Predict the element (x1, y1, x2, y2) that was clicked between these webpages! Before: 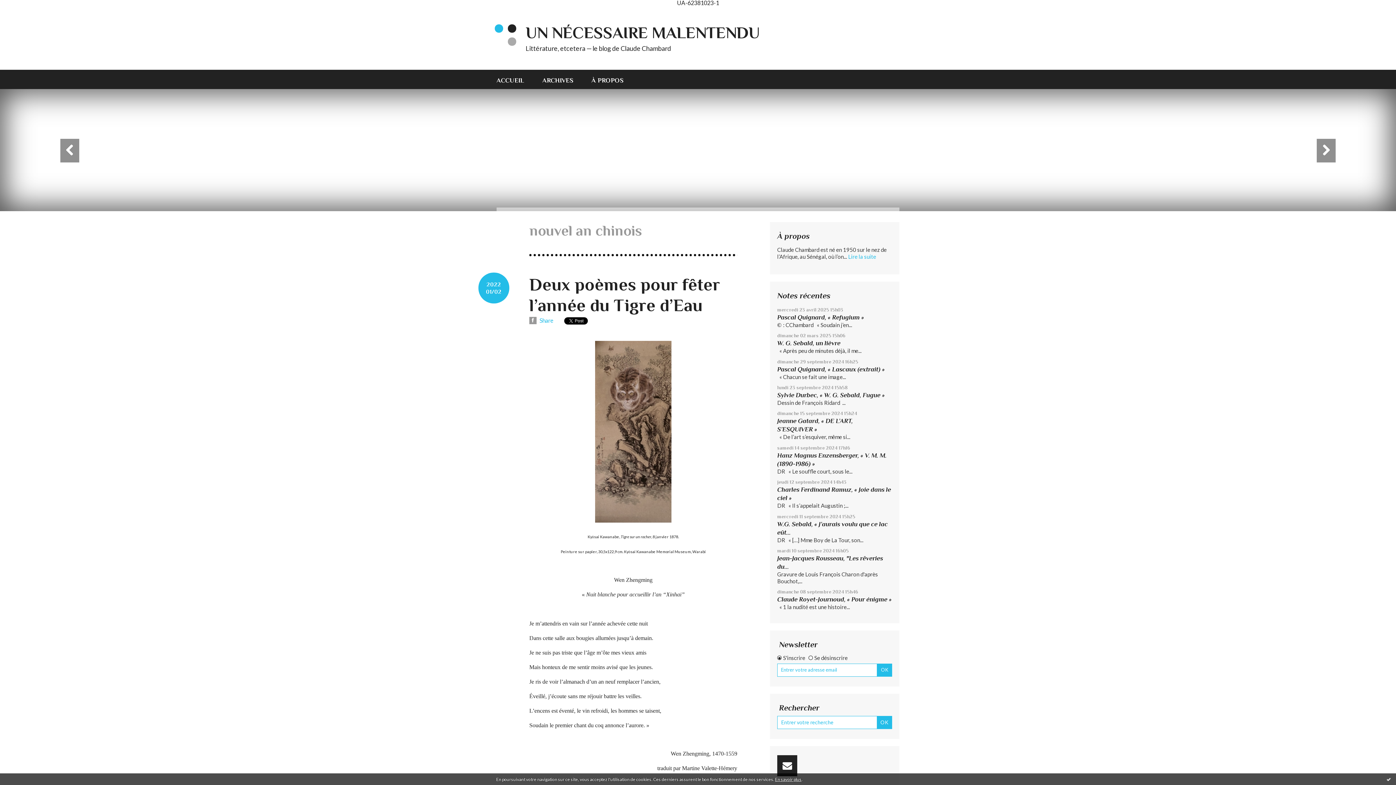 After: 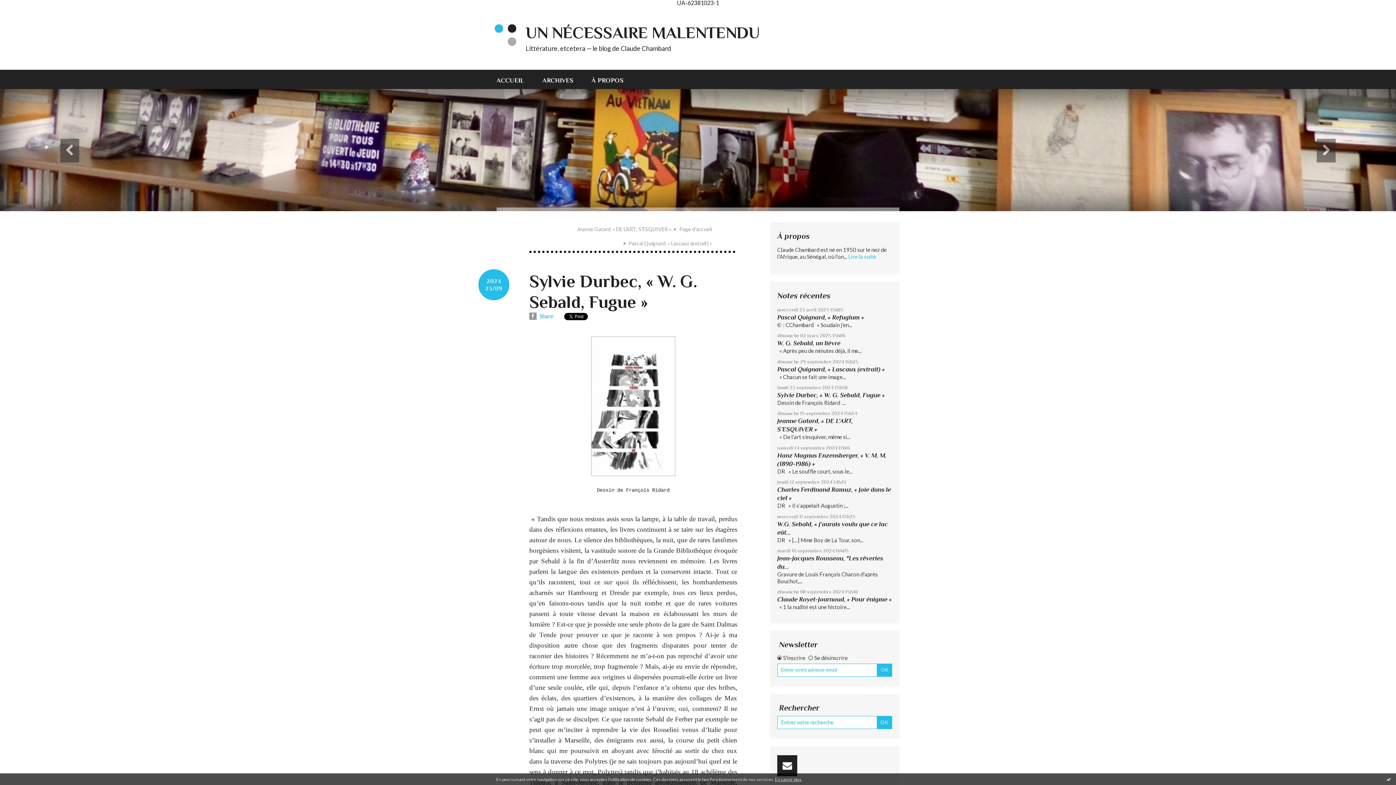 Action: label: Sylvie Durbec, « W. G. Sebald, Fugue » bbox: (777, 391, 885, 398)